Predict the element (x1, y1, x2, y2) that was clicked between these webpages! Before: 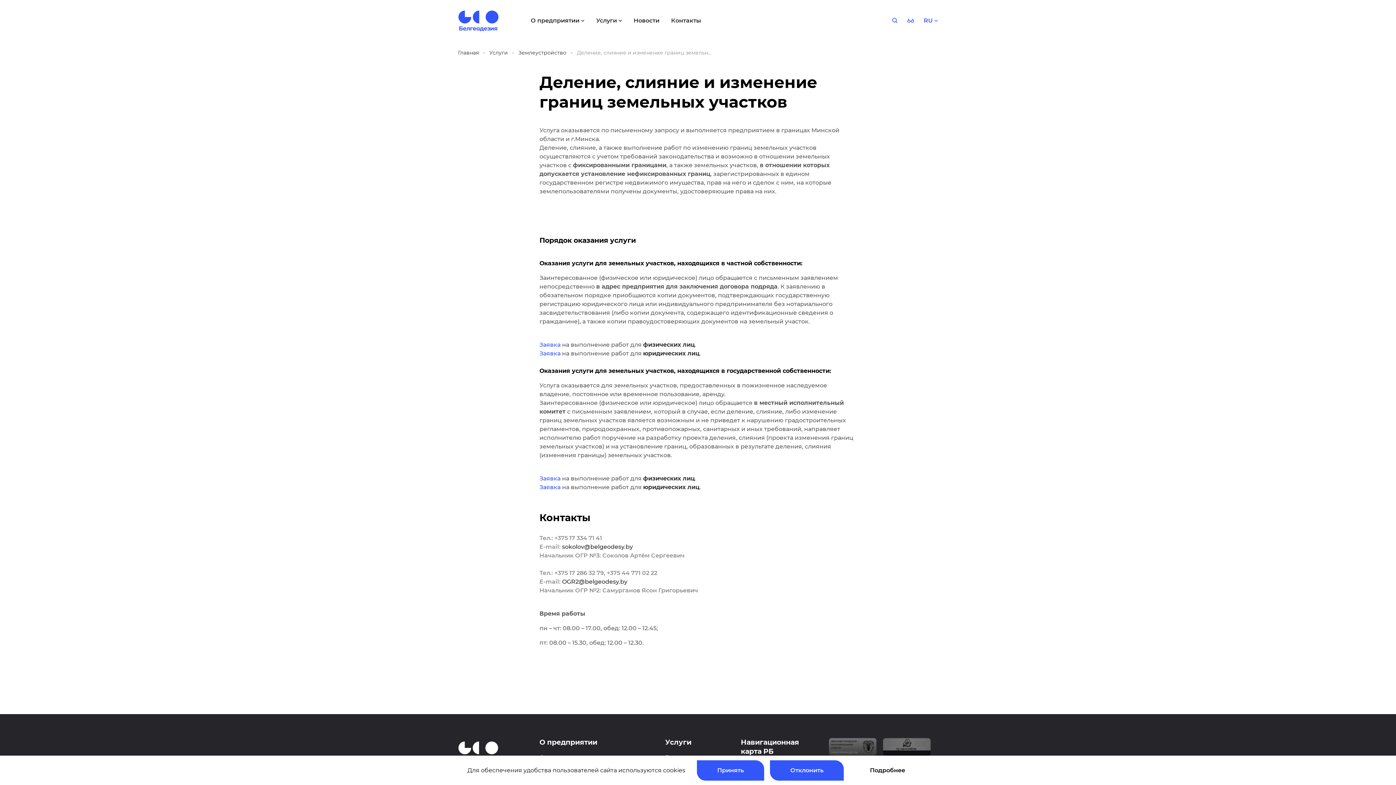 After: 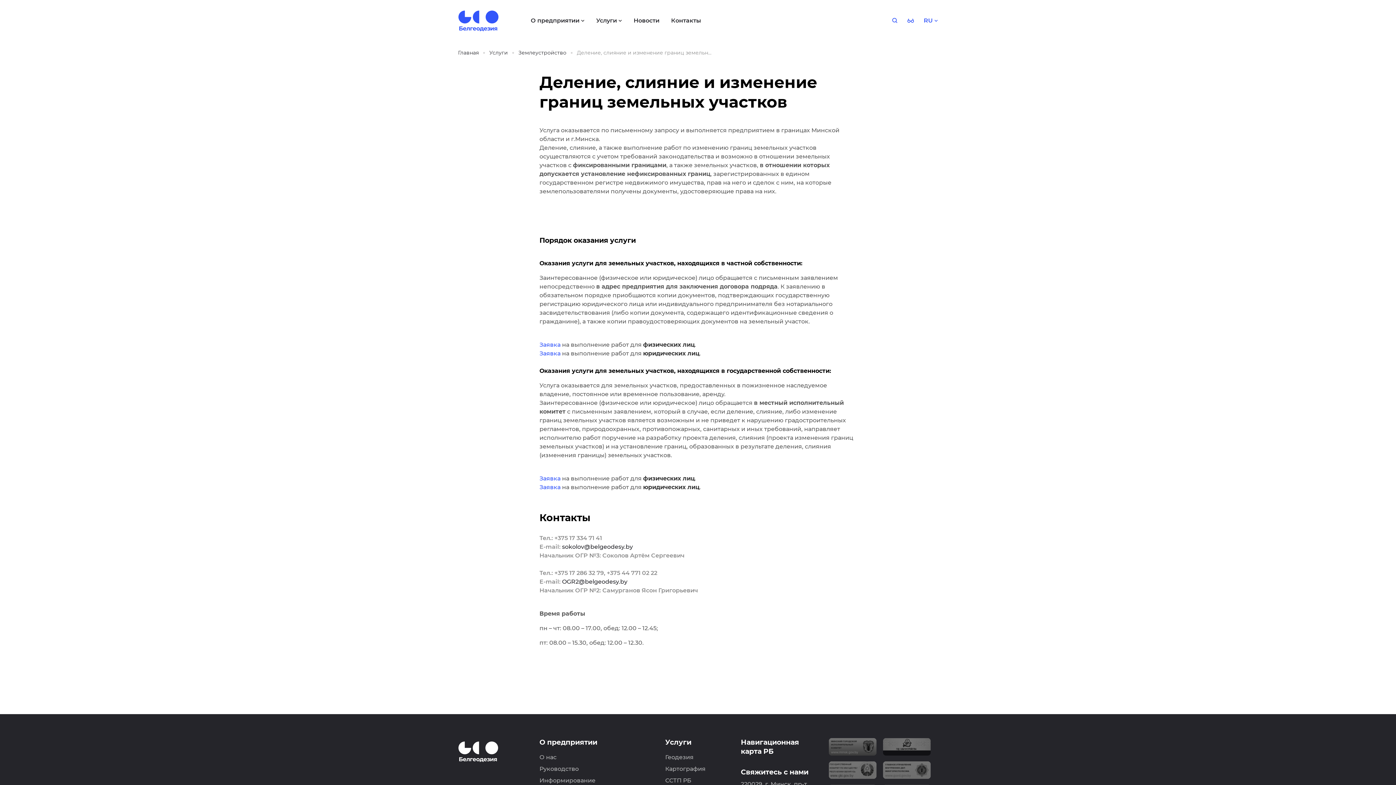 Action: label: Принять bbox: (697, 760, 764, 781)